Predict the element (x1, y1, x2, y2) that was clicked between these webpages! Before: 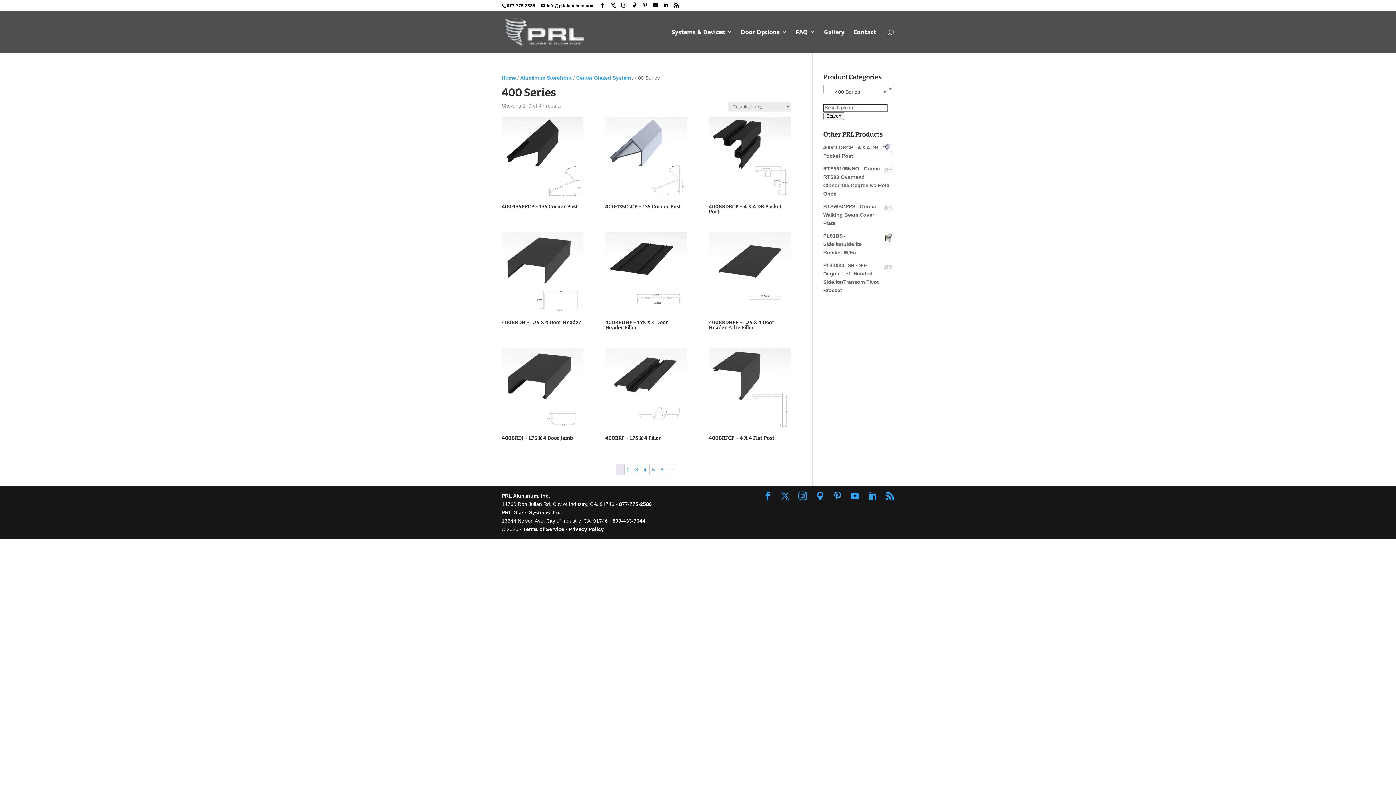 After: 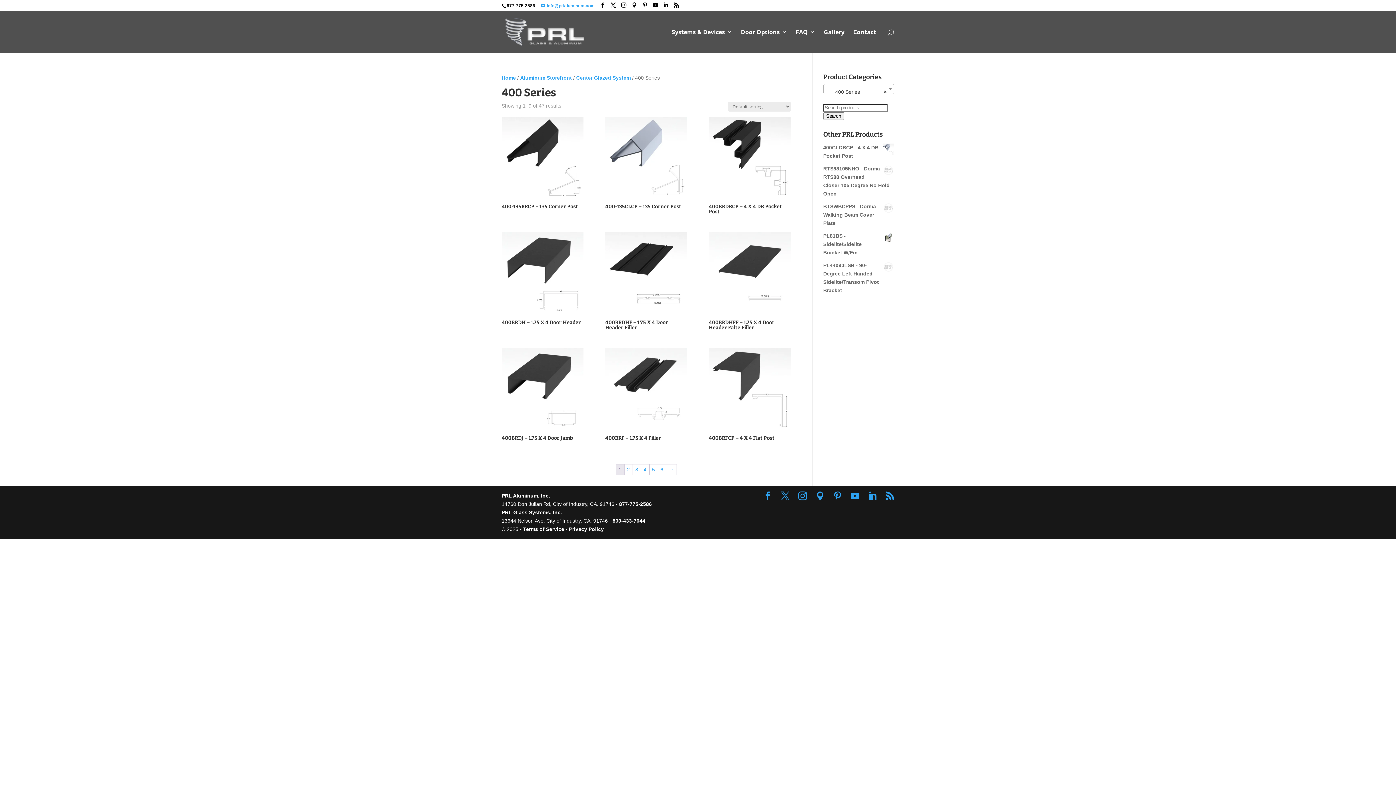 Action: label: info@prlaluminum.com bbox: (541, 3, 594, 8)